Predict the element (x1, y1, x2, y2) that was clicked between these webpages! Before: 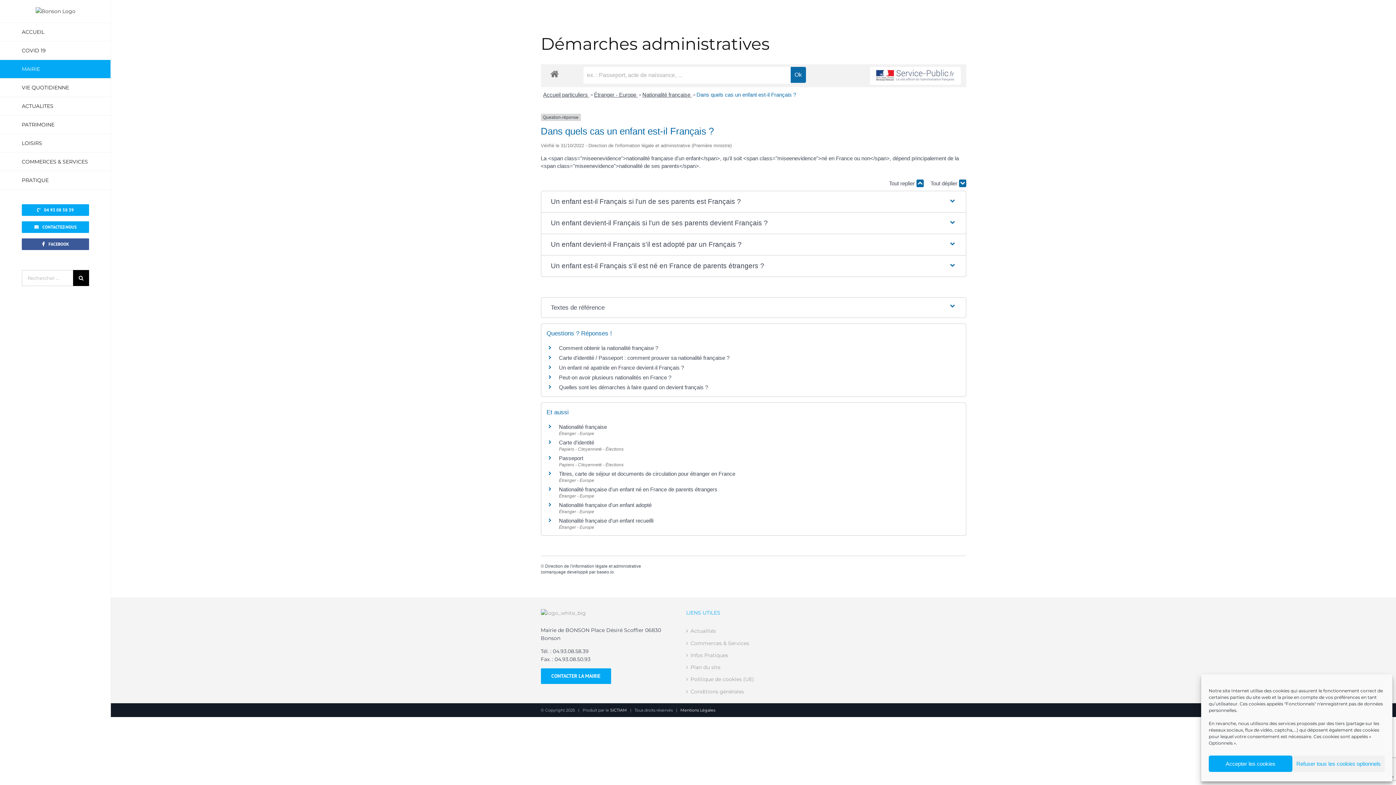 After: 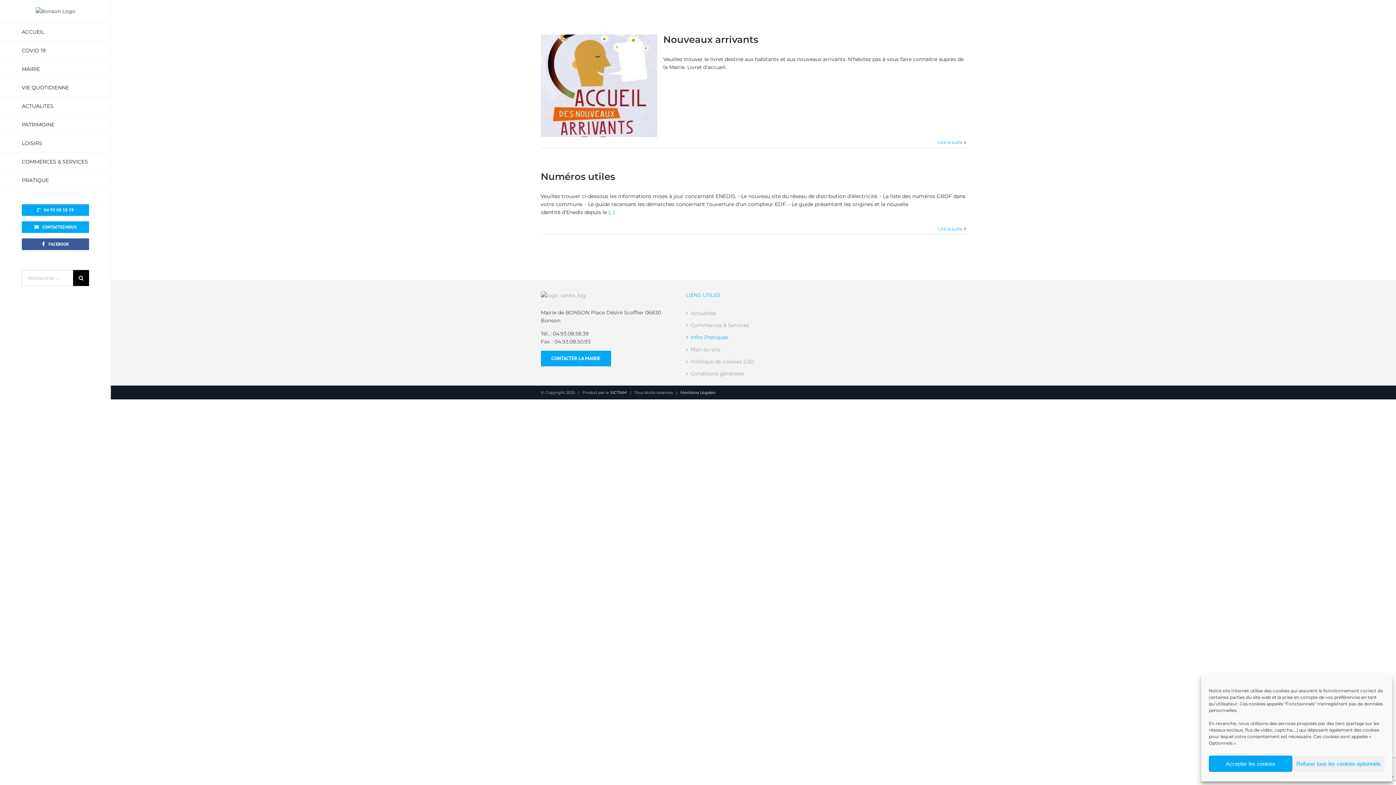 Action: label: Infos Pratiques bbox: (690, 651, 817, 659)